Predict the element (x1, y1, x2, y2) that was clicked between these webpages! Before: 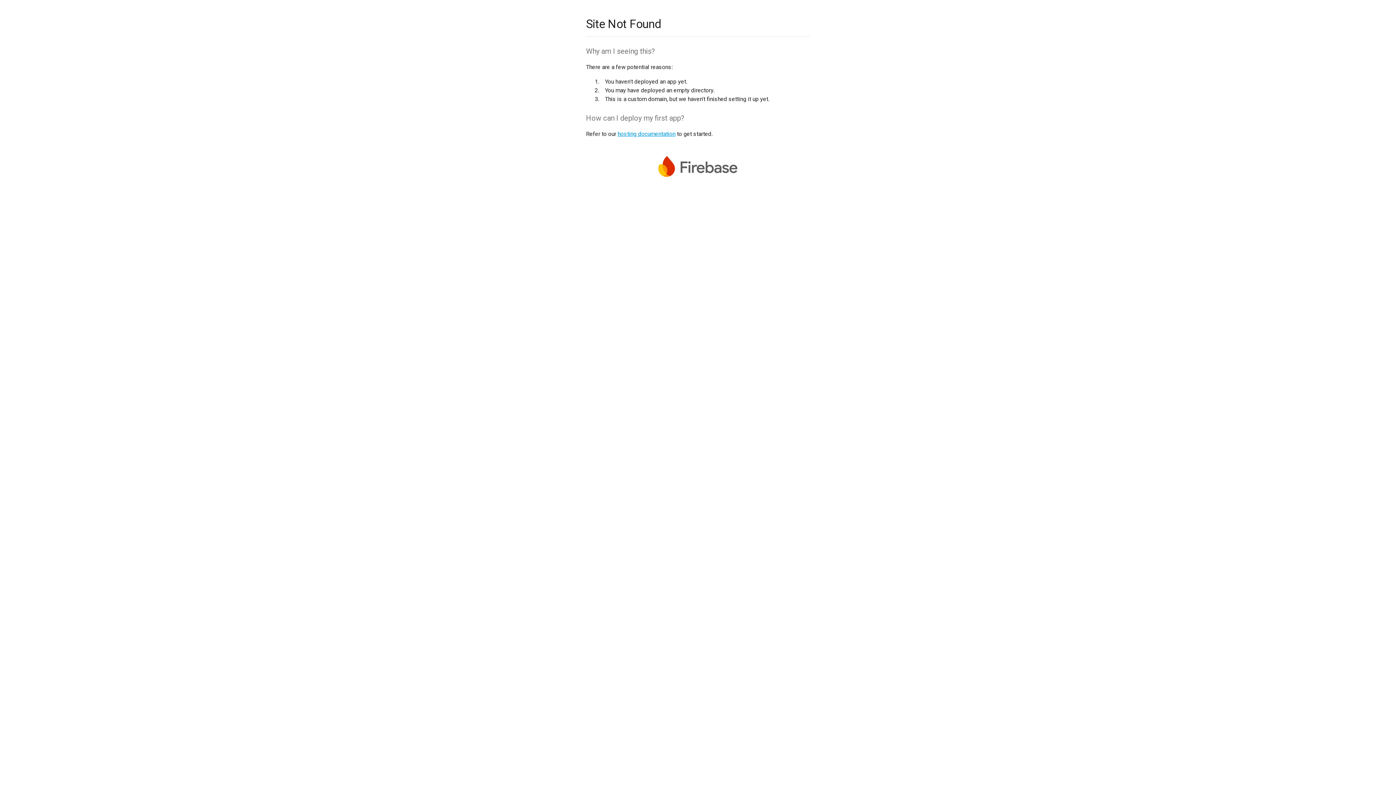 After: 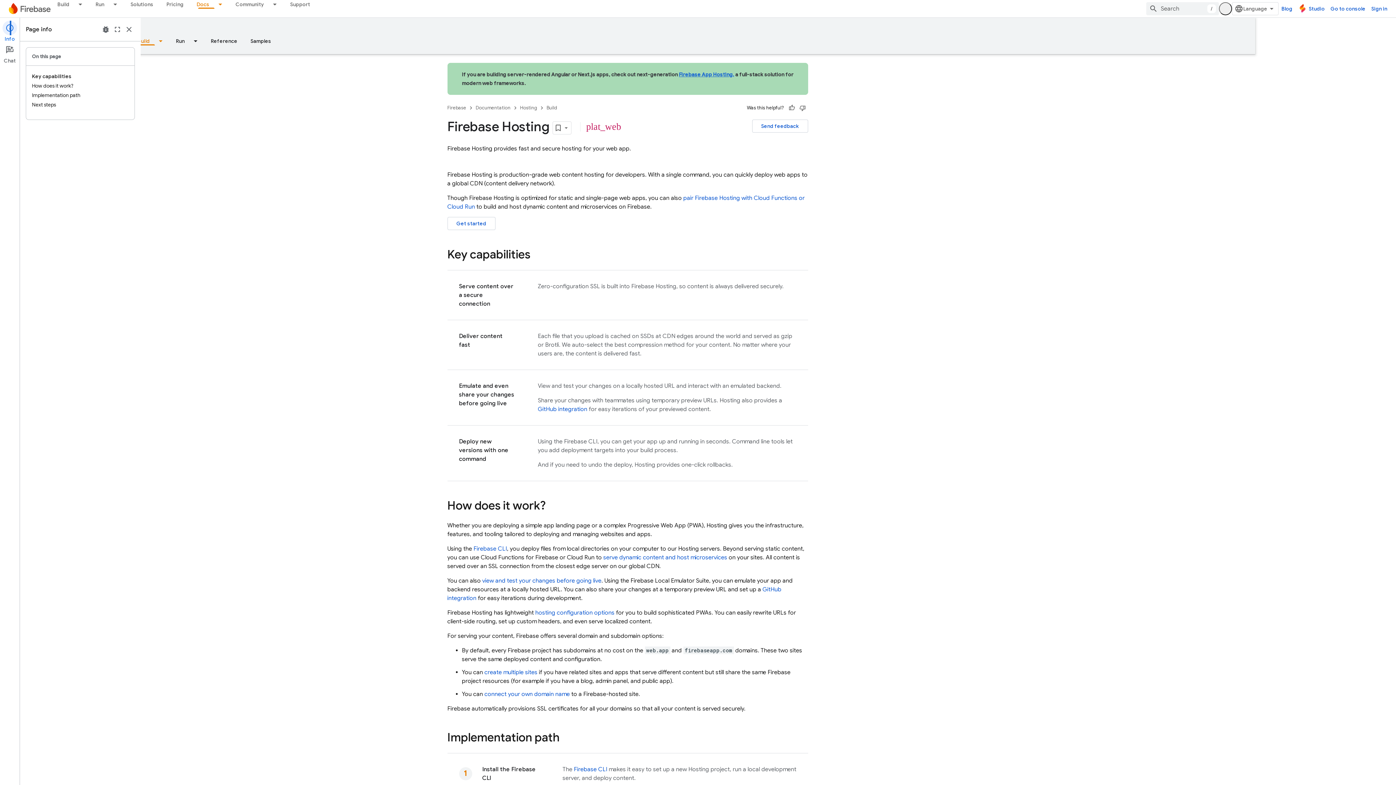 Action: label: hosting documentation bbox: (617, 130, 675, 137)